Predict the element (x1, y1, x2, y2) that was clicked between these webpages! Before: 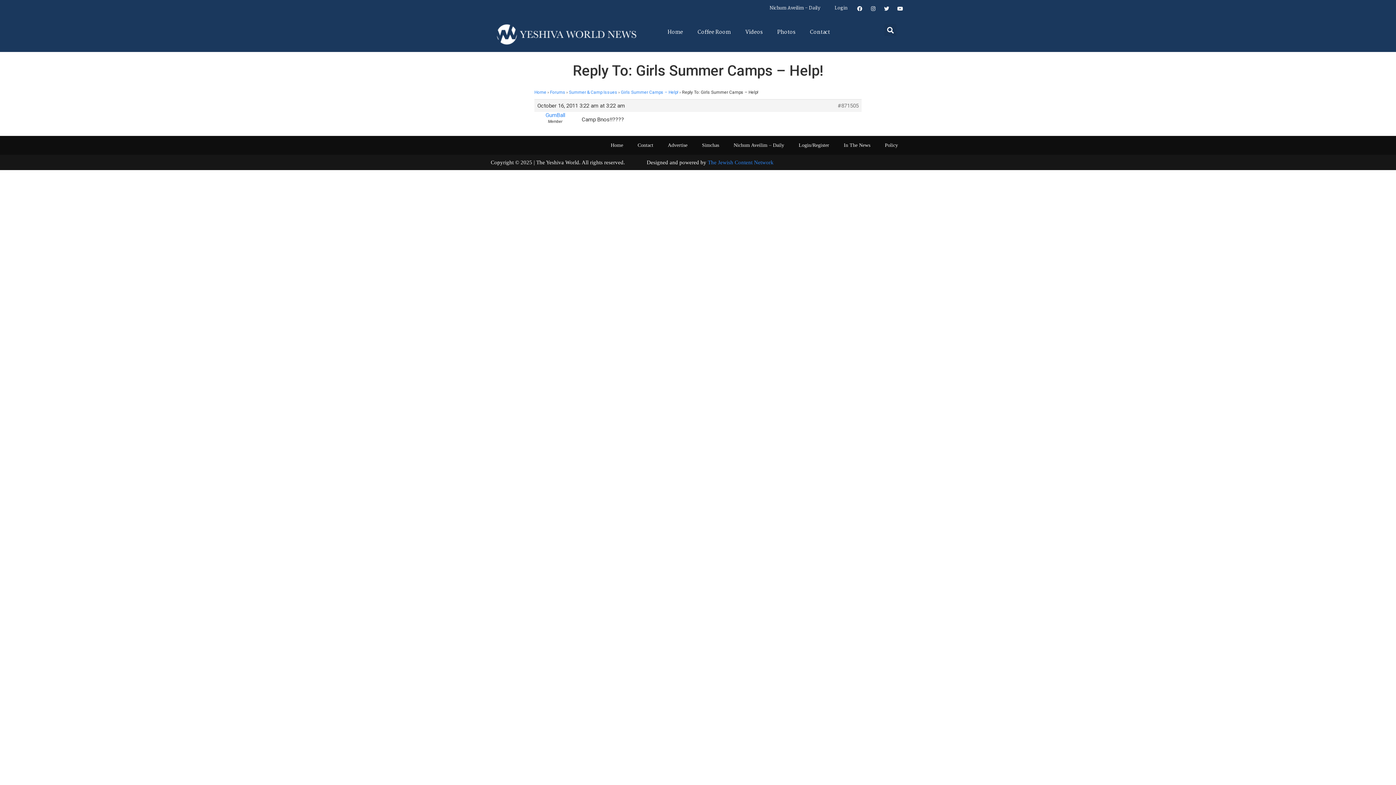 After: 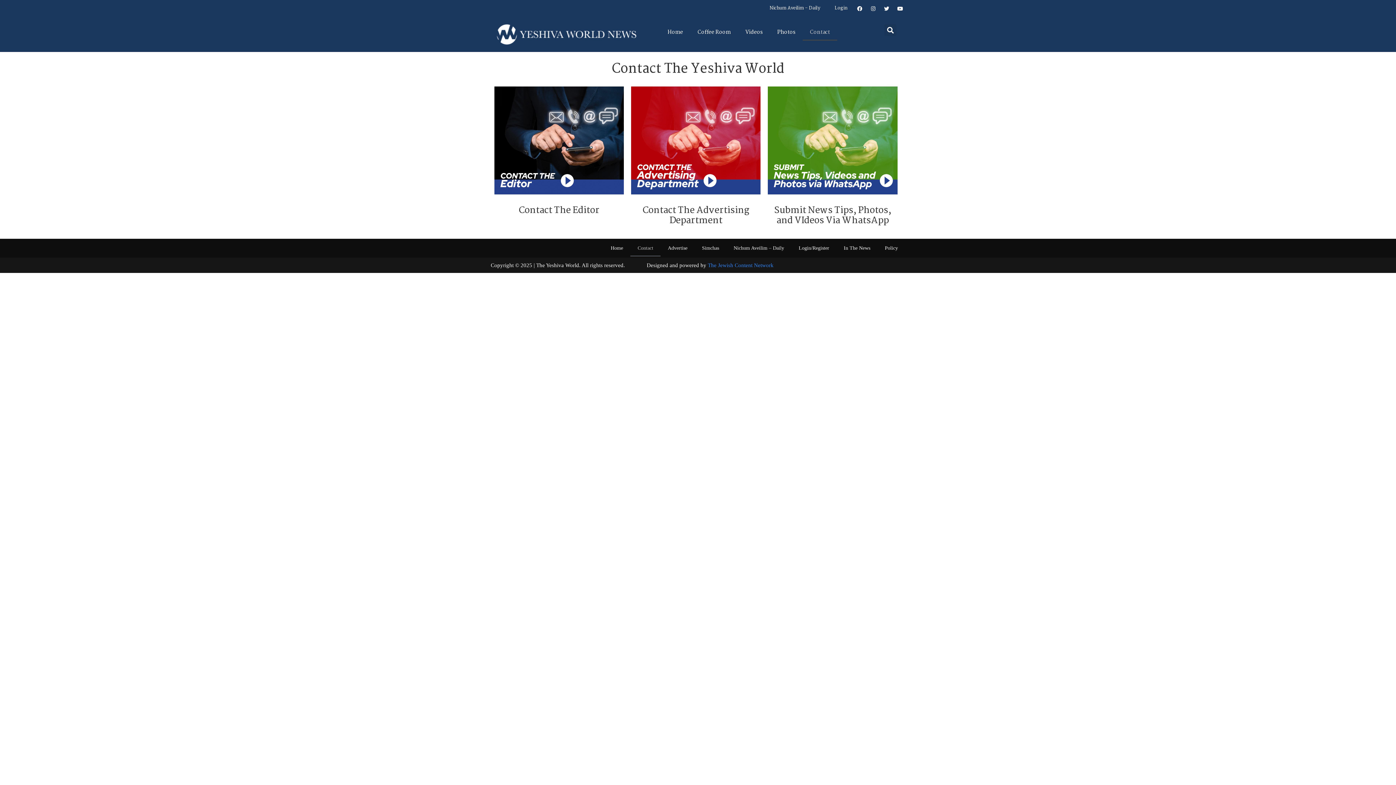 Action: label: Contact bbox: (630, 137, 660, 153)